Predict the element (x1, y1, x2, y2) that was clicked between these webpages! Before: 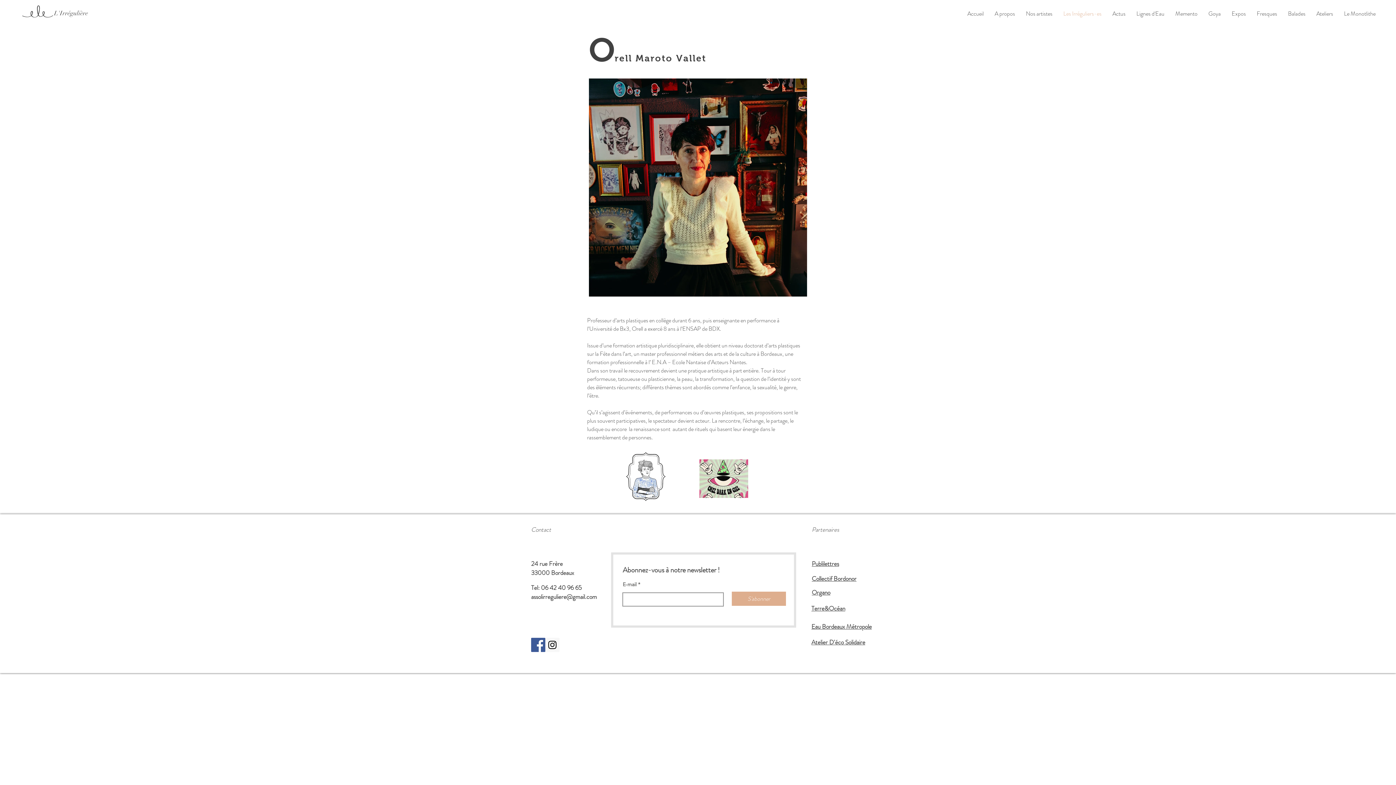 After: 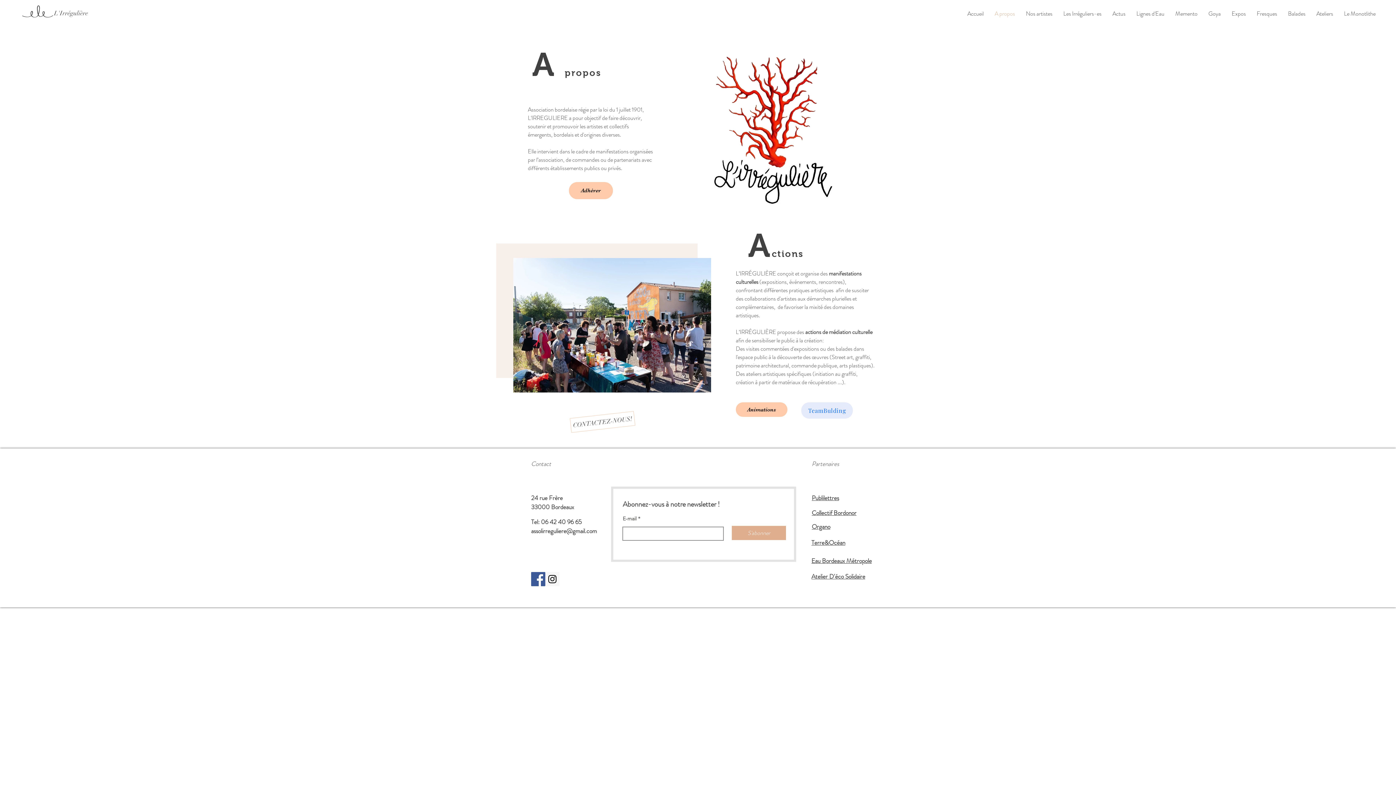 Action: label: A propos bbox: (989, 4, 1020, 22)